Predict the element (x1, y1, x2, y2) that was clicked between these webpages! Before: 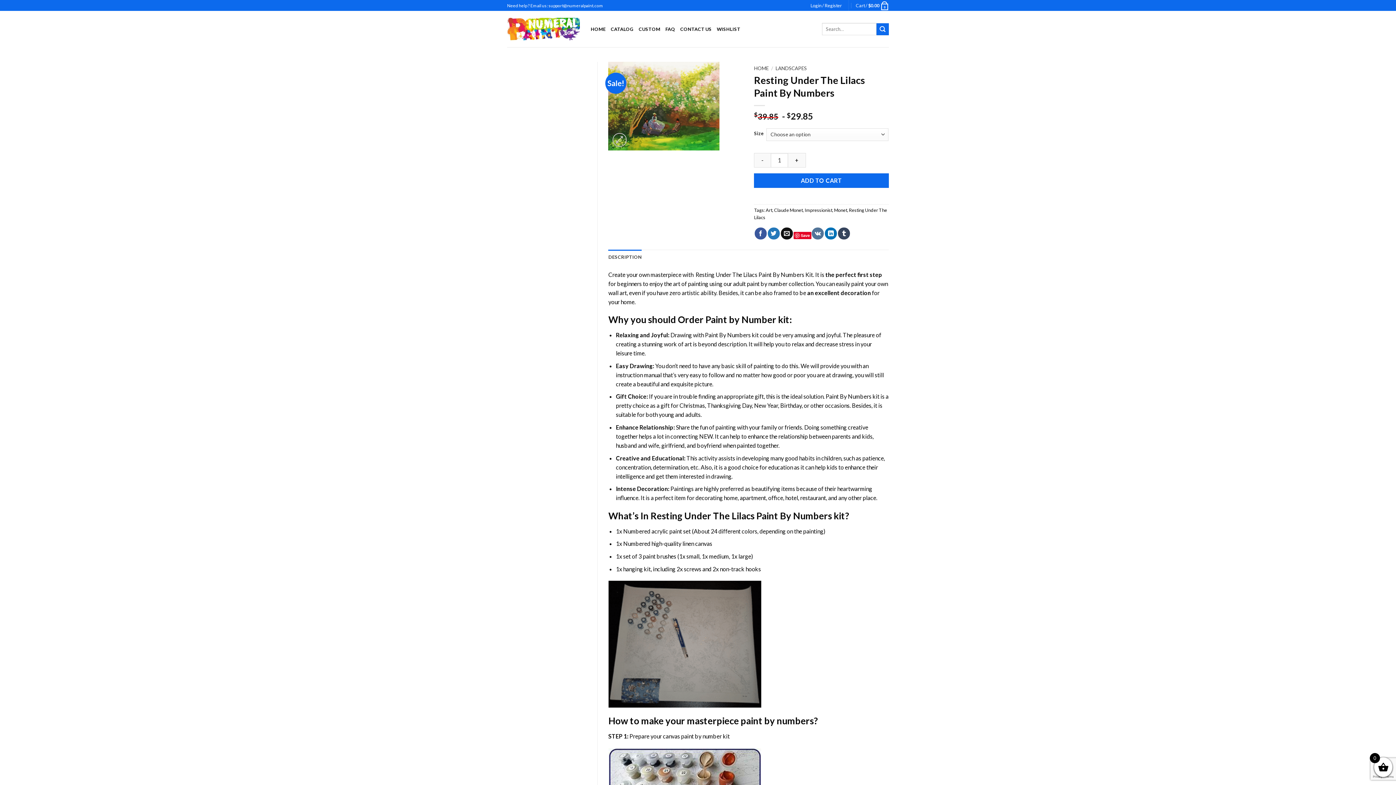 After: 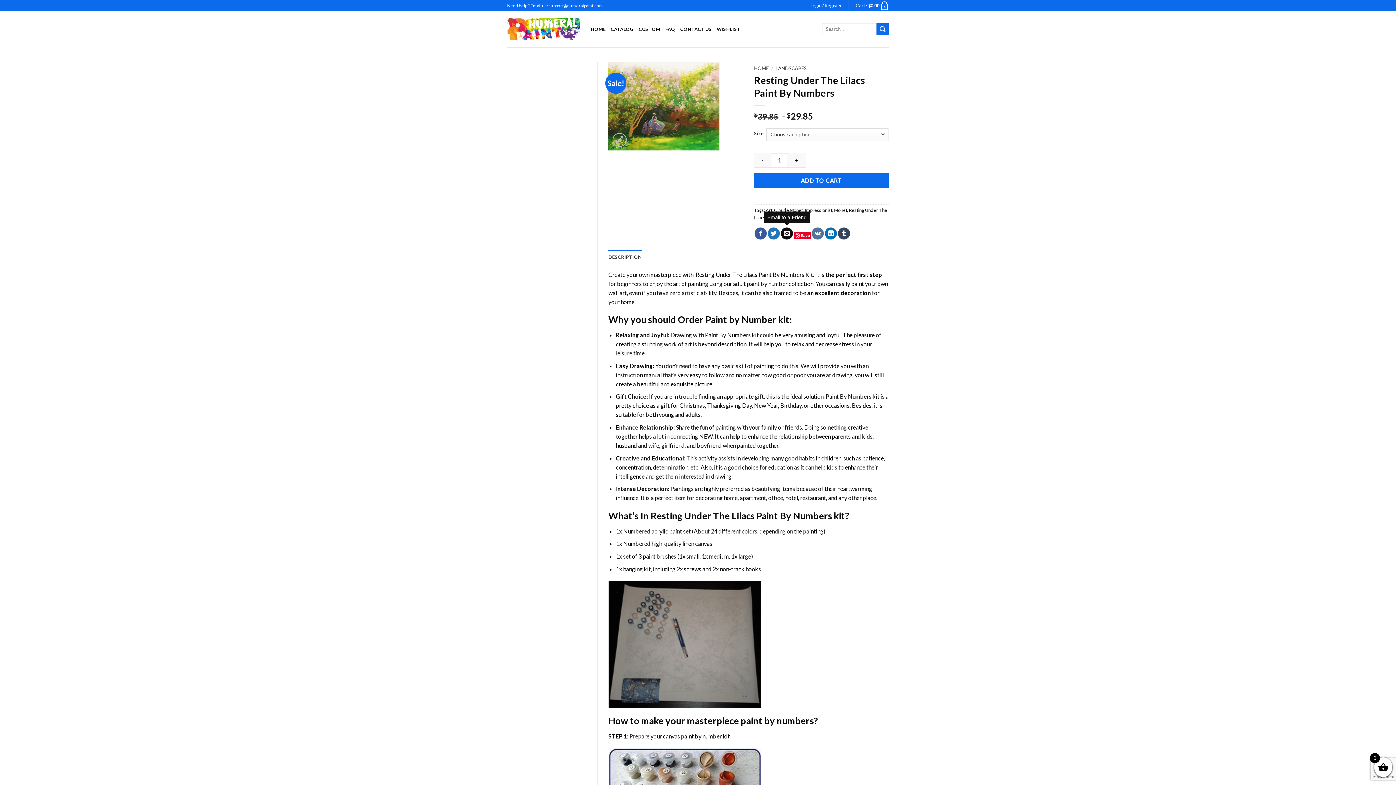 Action: bbox: (781, 227, 793, 239) label: Email to a Friend